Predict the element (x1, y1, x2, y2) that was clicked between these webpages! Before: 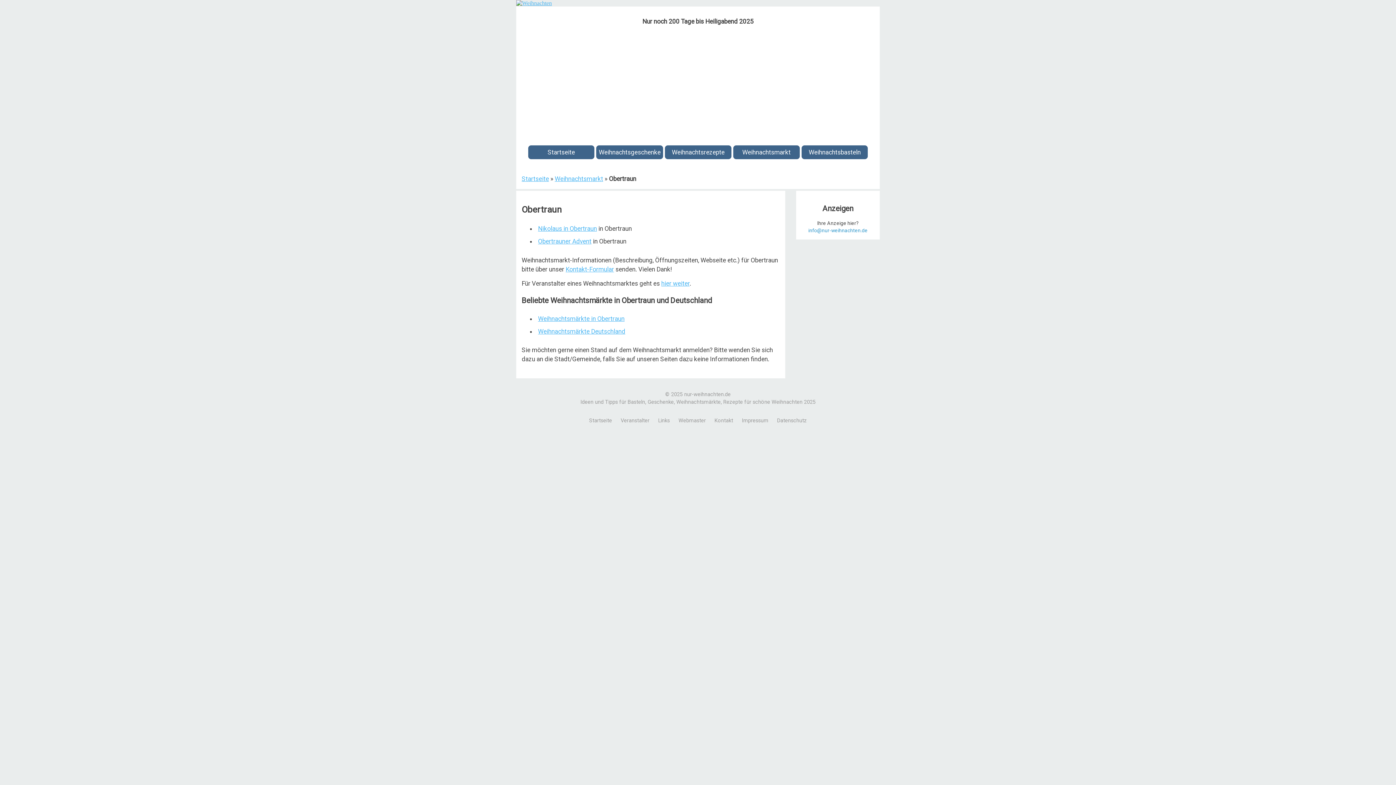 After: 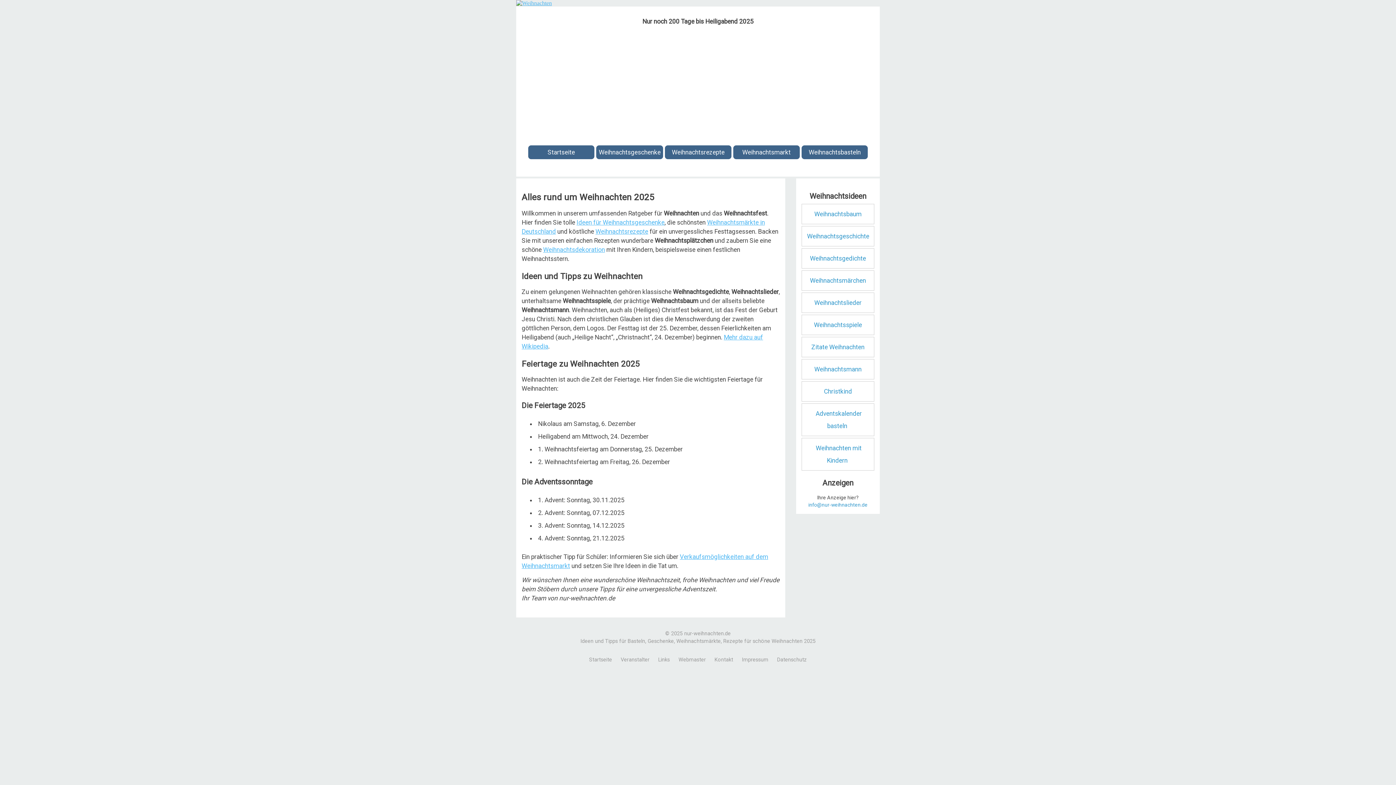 Action: bbox: (516, 0, 552, 6)